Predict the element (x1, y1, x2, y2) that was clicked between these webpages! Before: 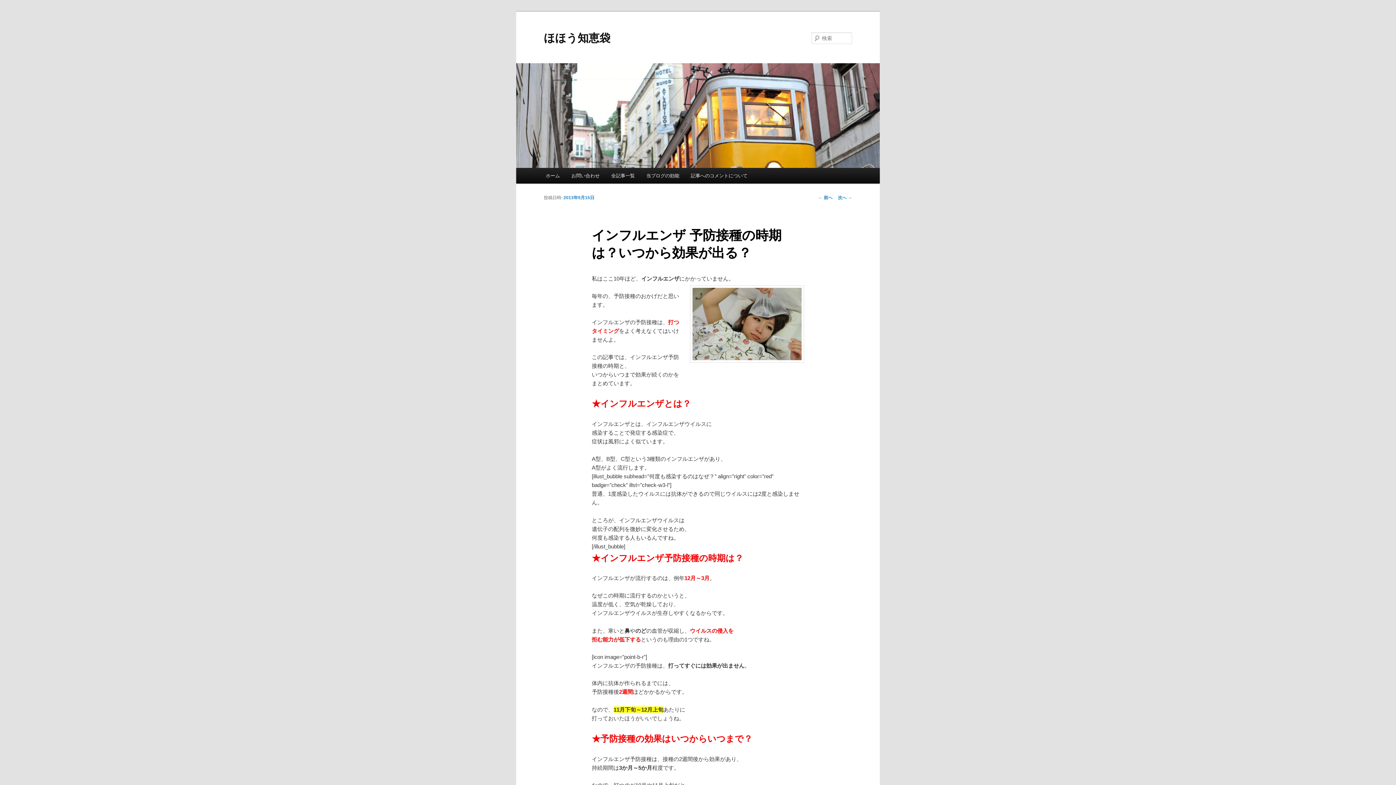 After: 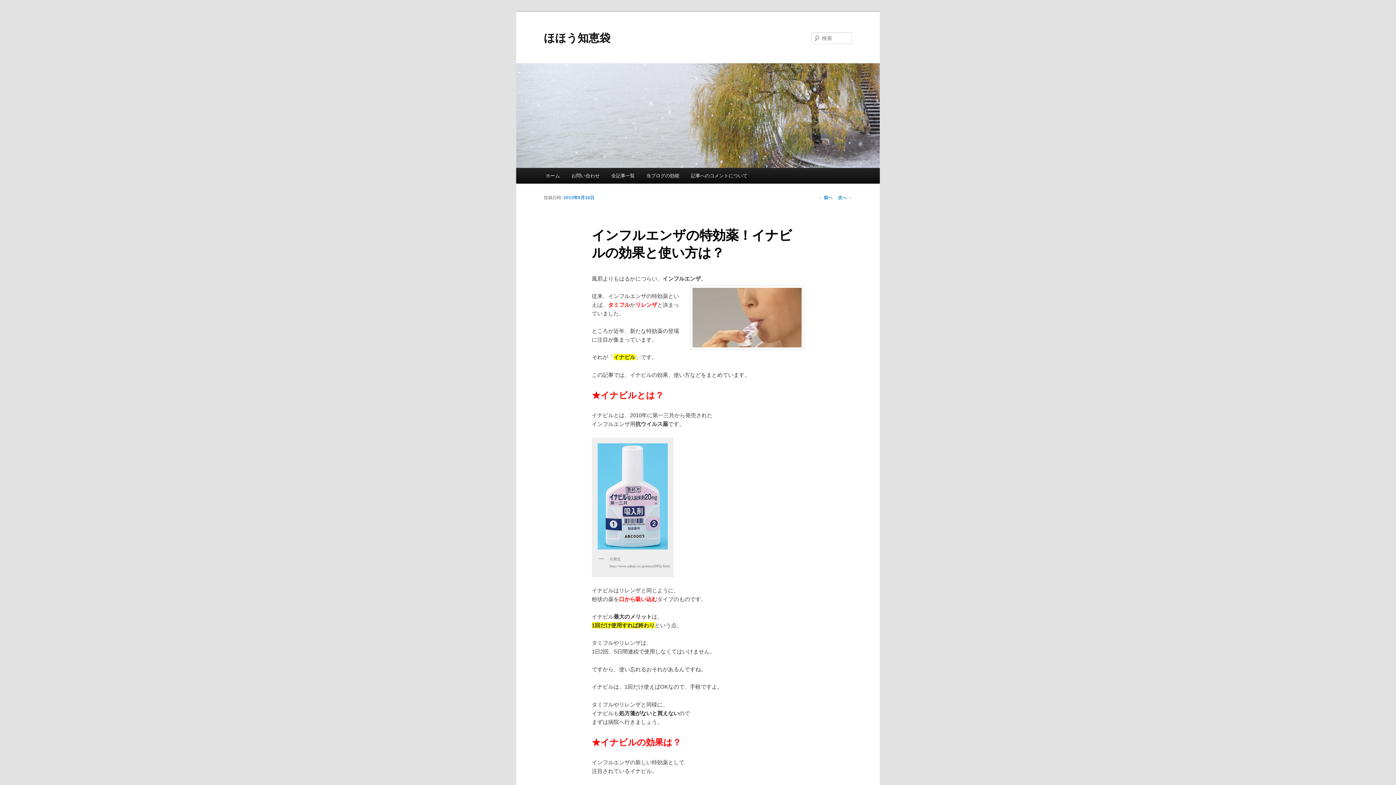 Action: bbox: (838, 195, 852, 200) label: 次へ →